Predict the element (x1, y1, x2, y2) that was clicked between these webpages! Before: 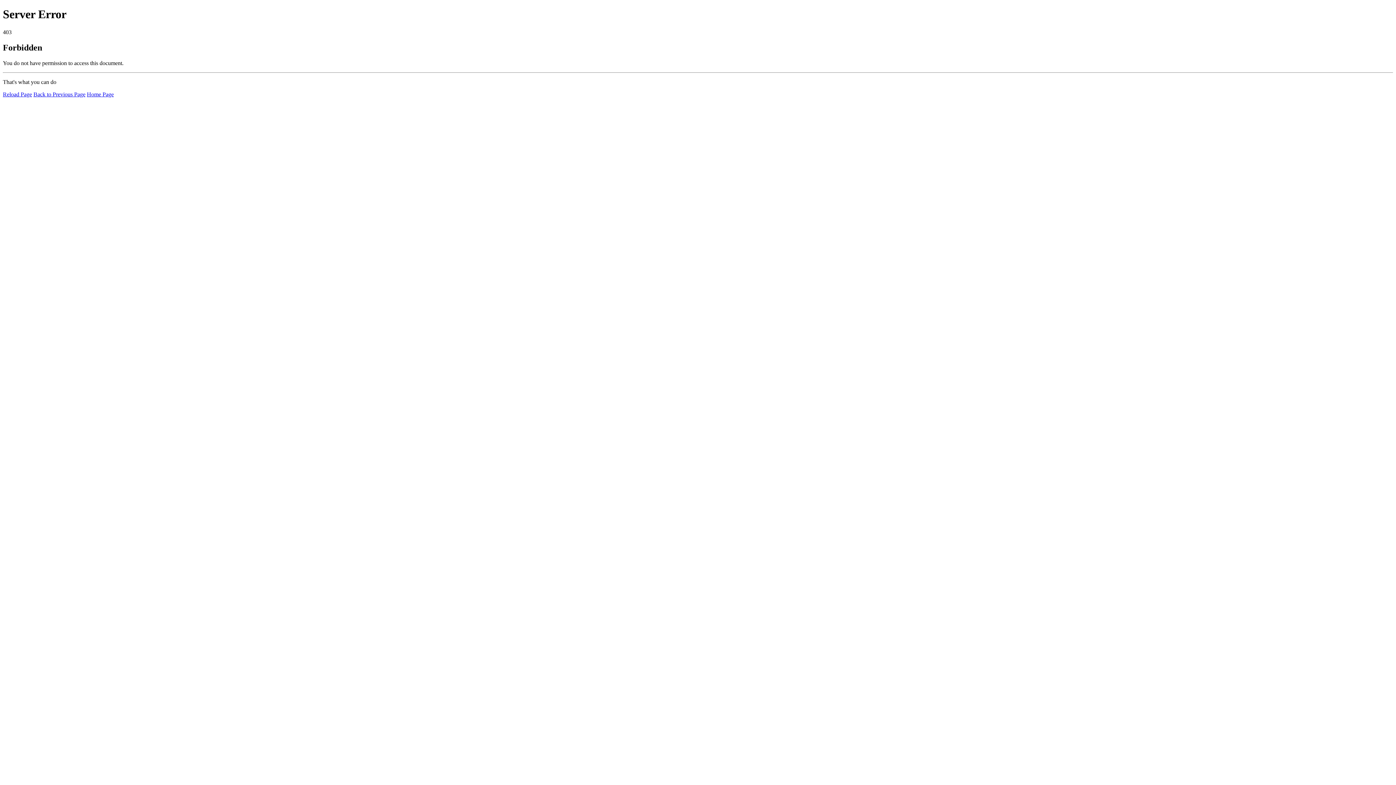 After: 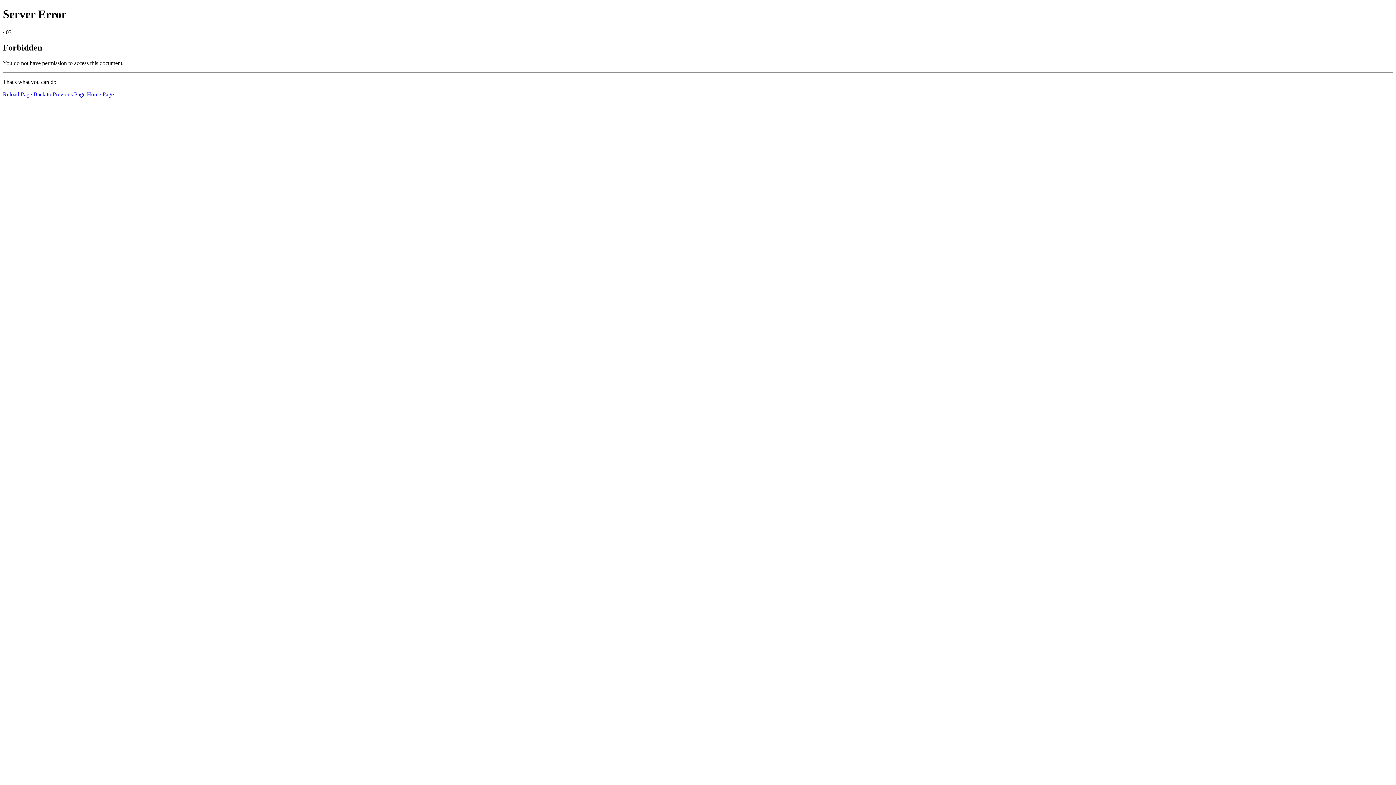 Action: bbox: (2, 91, 32, 97) label: Reload Page